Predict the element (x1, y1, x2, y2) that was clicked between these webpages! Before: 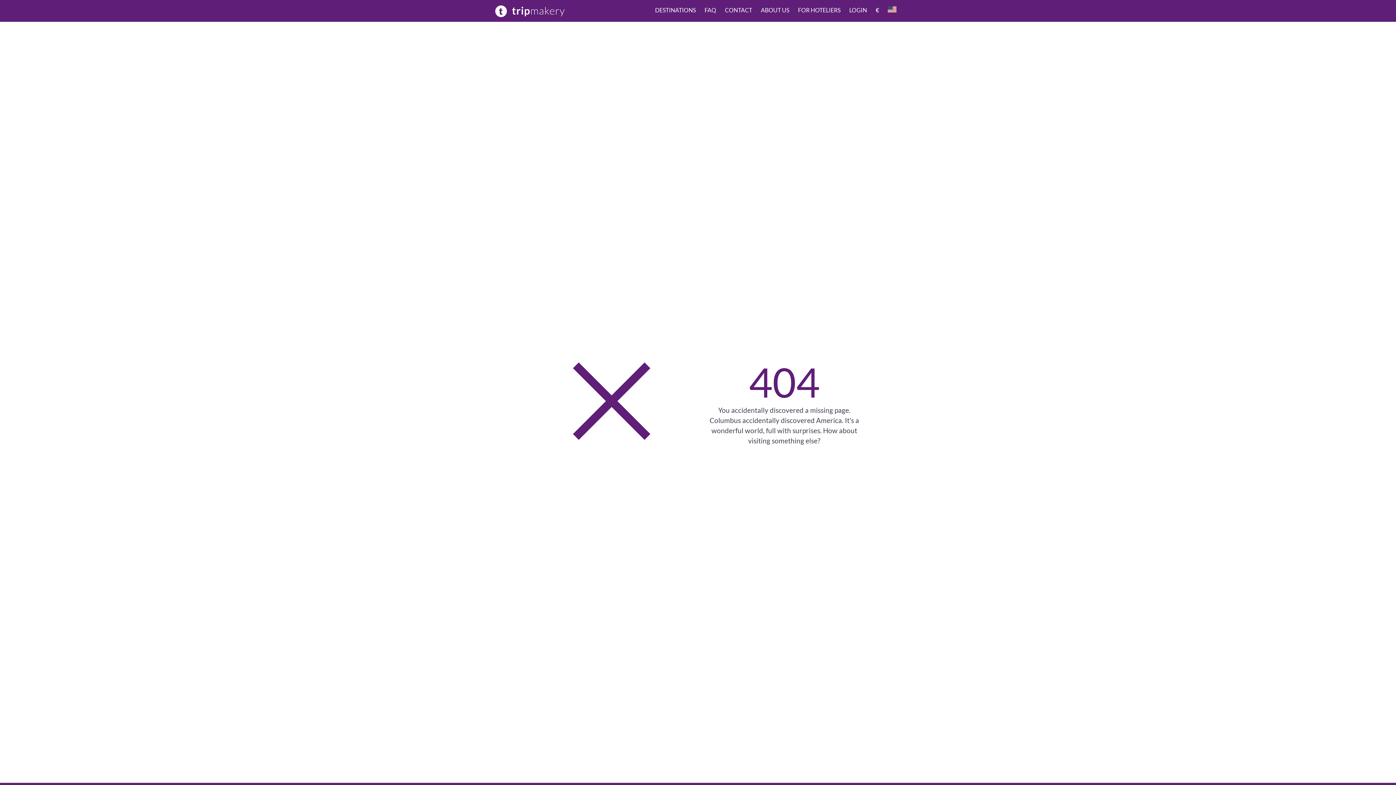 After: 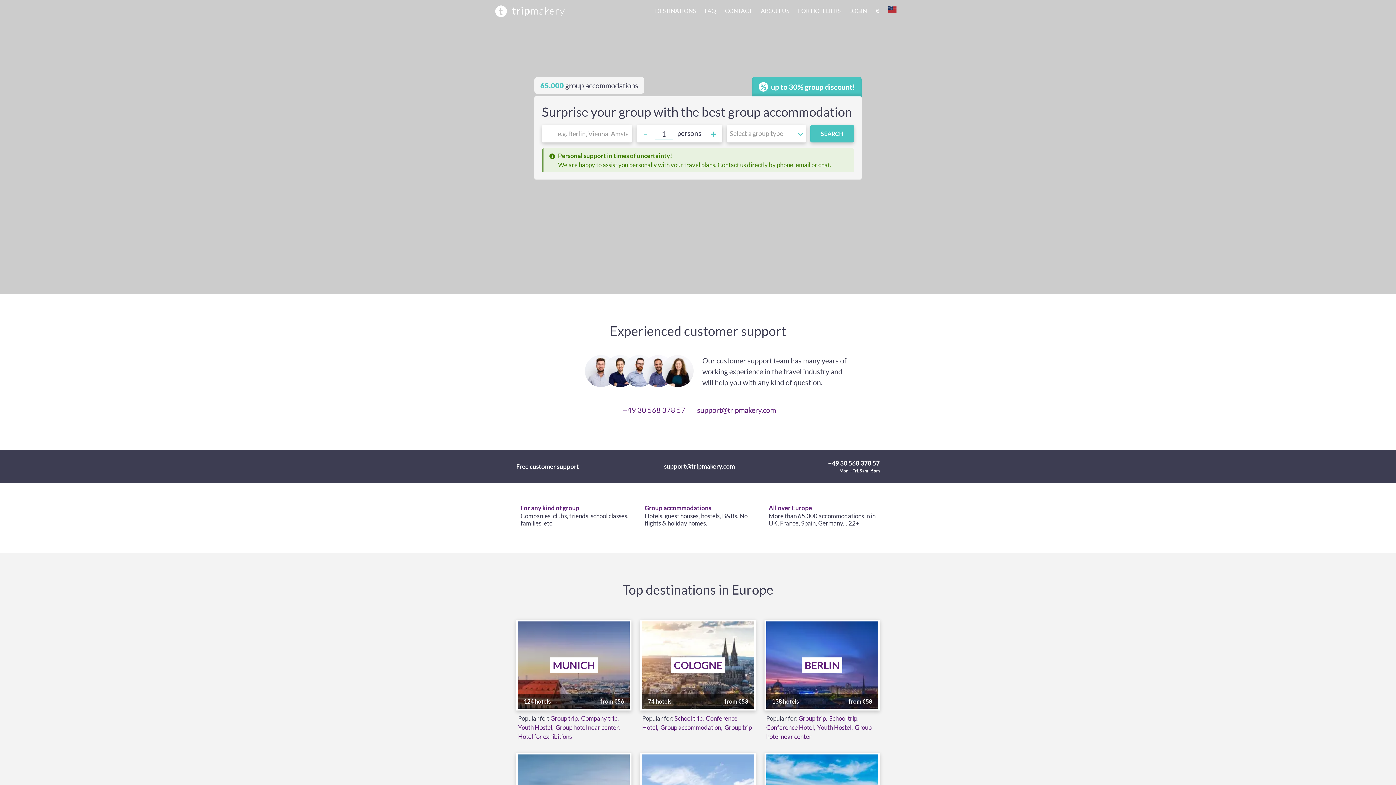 Action: bbox: (495, 2, 565, 18) label: Home